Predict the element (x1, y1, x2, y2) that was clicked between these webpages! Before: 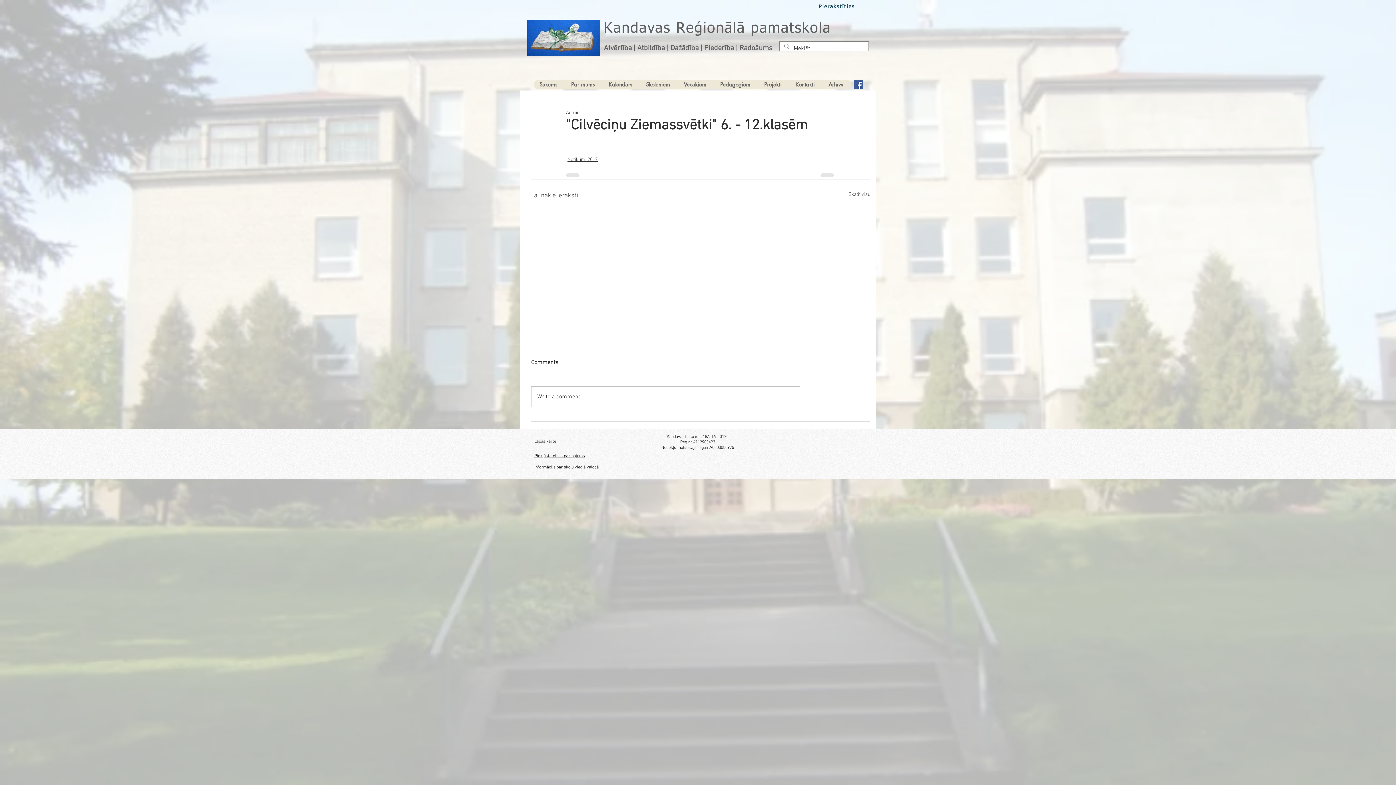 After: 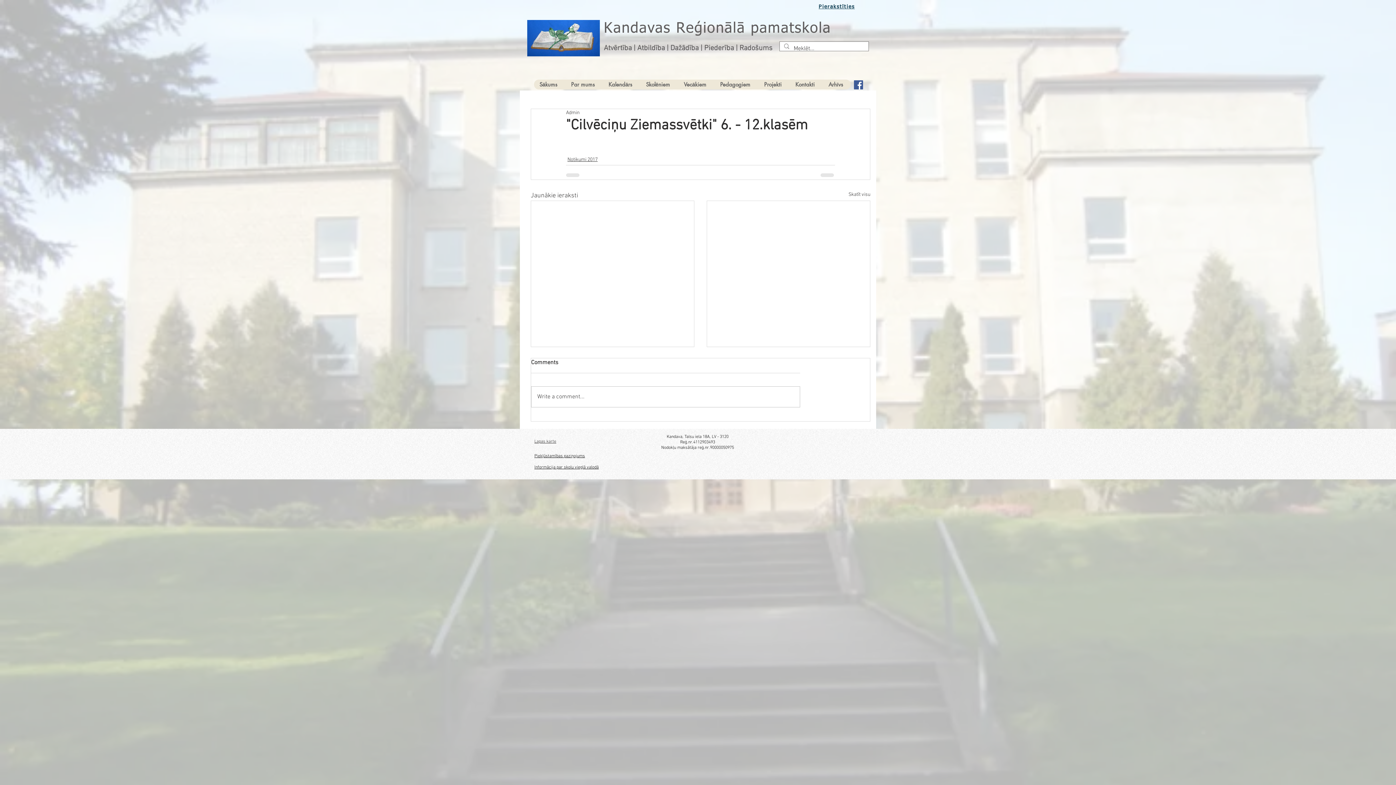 Action: label: Facebook Social Icon bbox: (854, 80, 863, 89)